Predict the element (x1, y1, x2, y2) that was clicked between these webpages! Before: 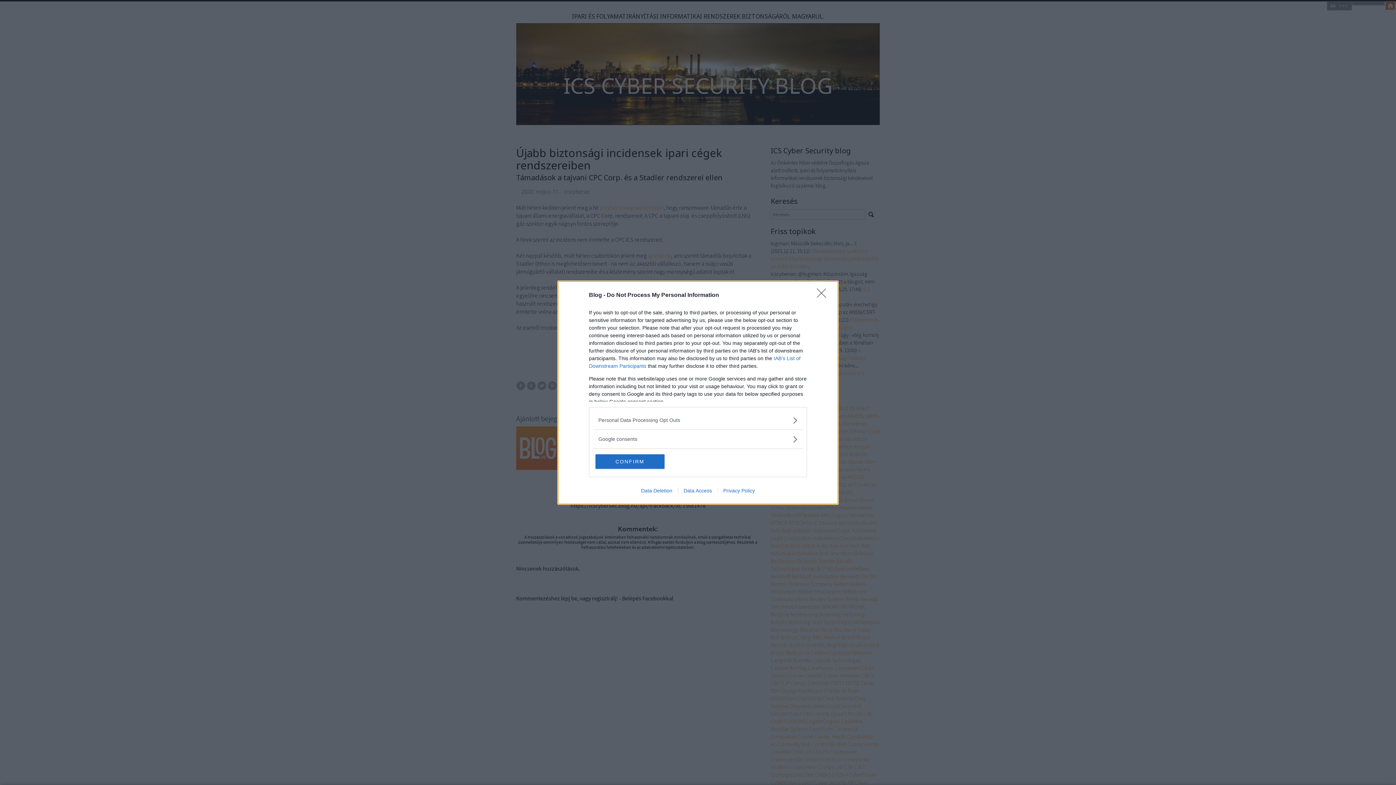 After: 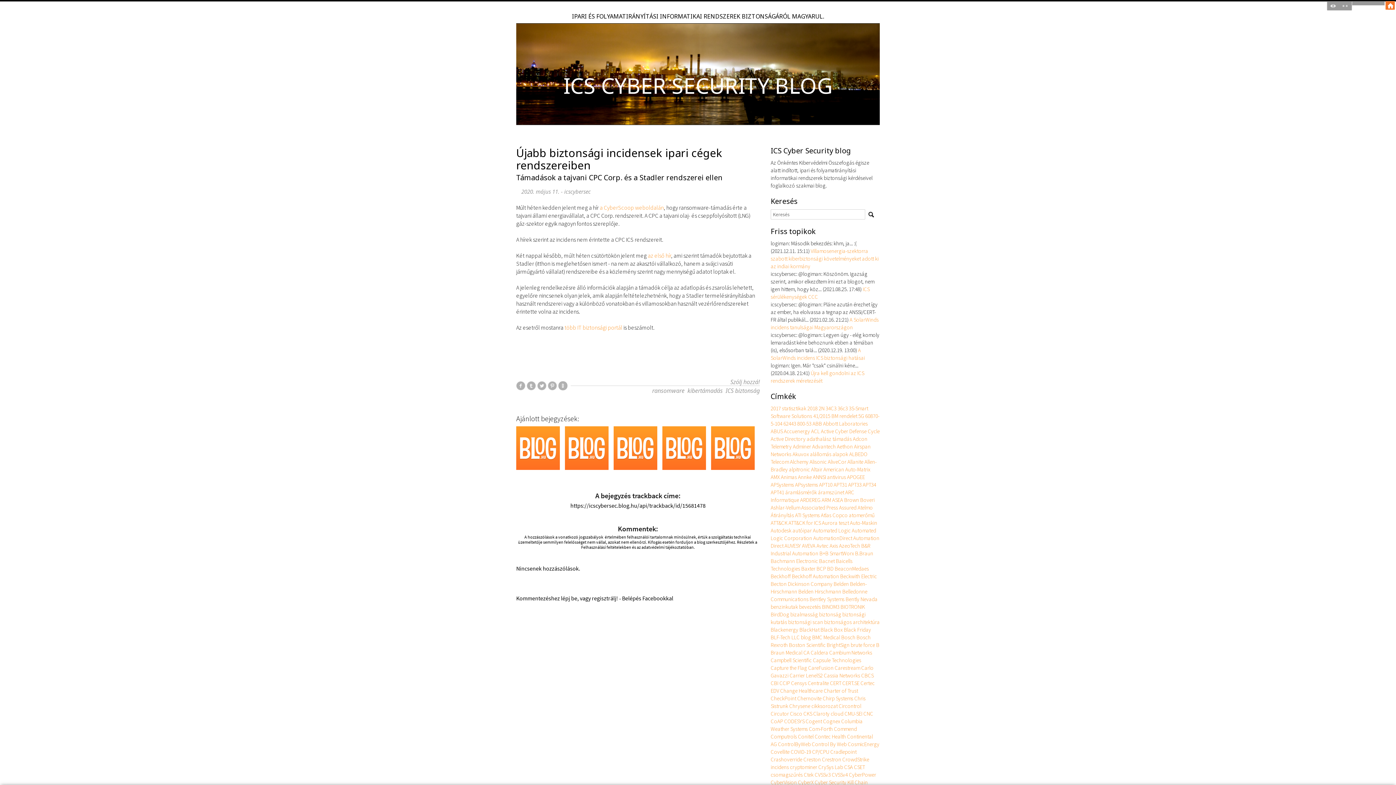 Action: bbox: (817, 288, 830, 302) label: Close